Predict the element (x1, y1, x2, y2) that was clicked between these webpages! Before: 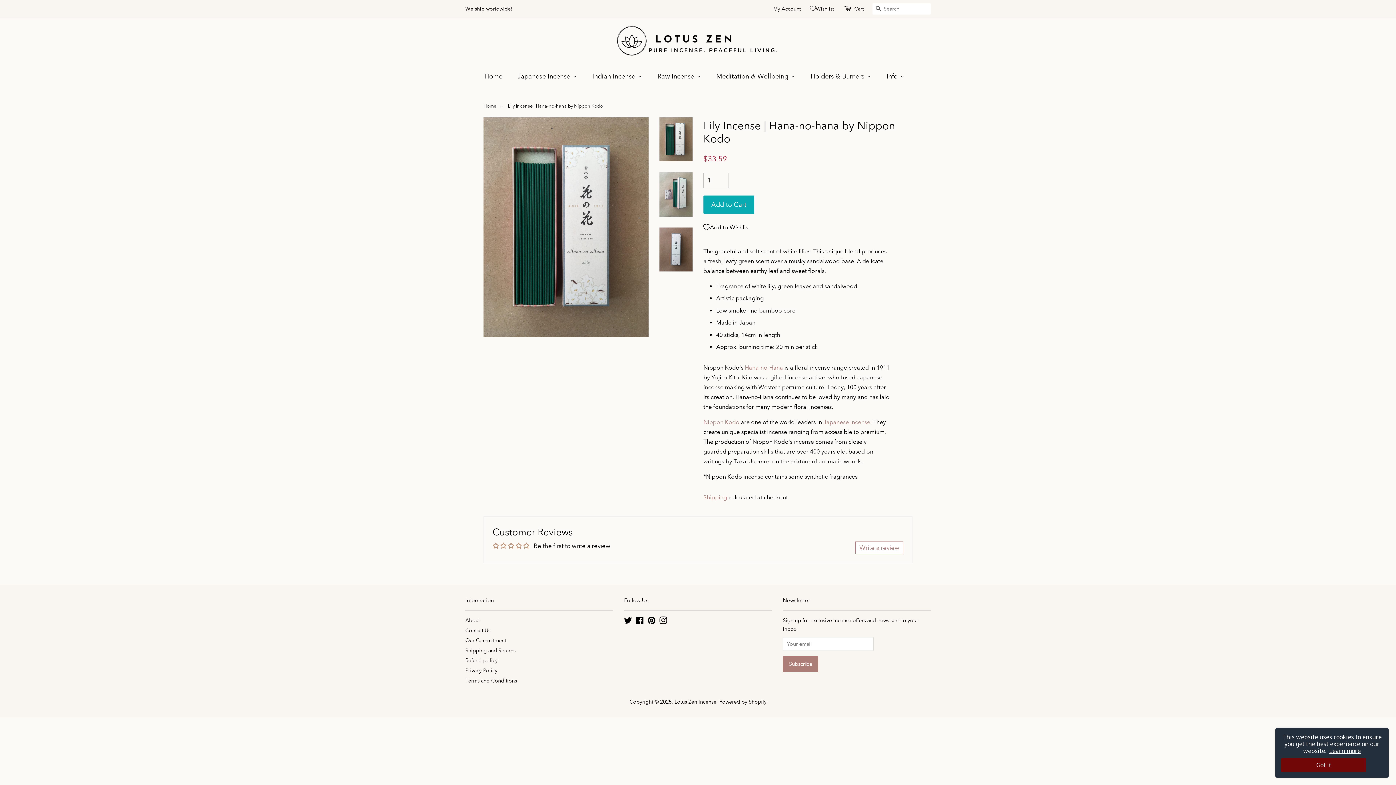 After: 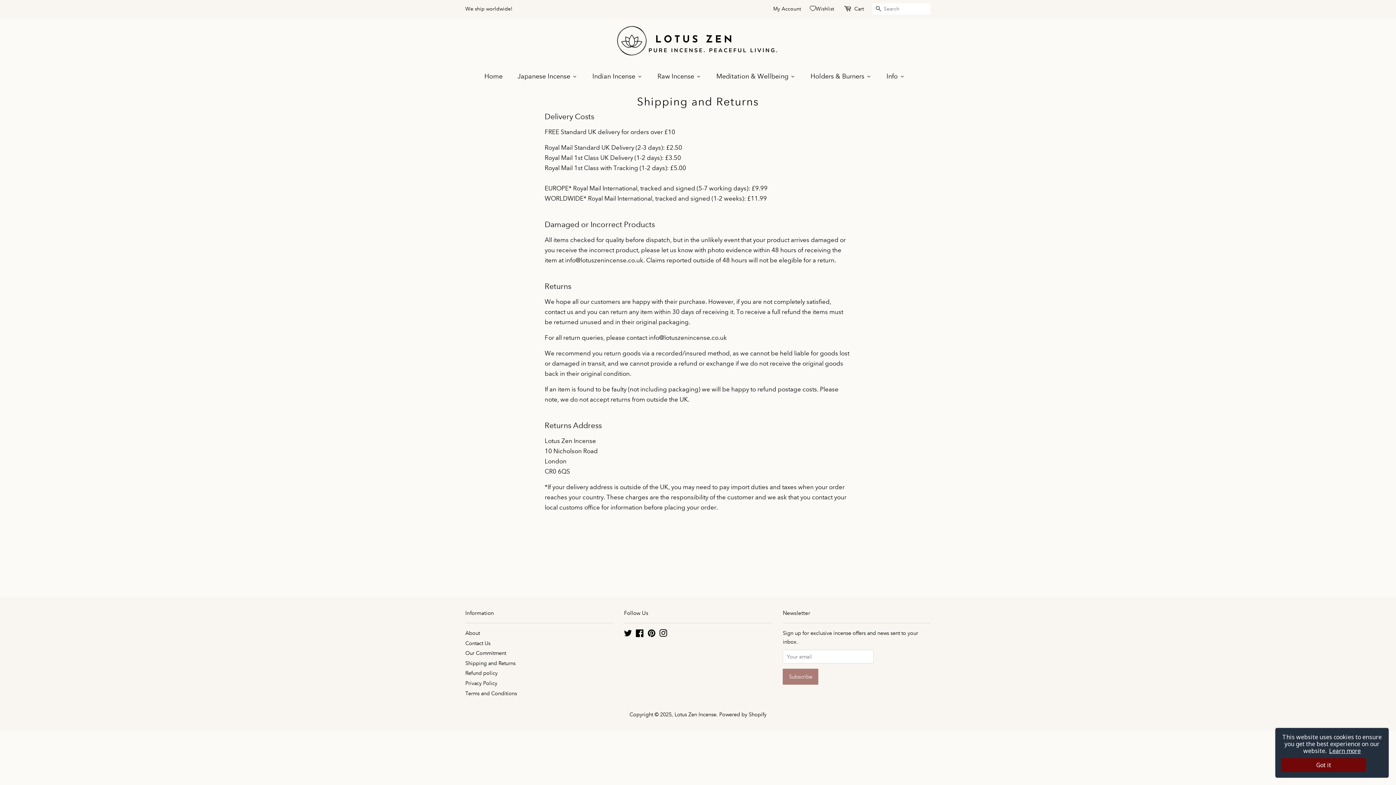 Action: label: We ship worldwide! bbox: (465, 5, 512, 12)